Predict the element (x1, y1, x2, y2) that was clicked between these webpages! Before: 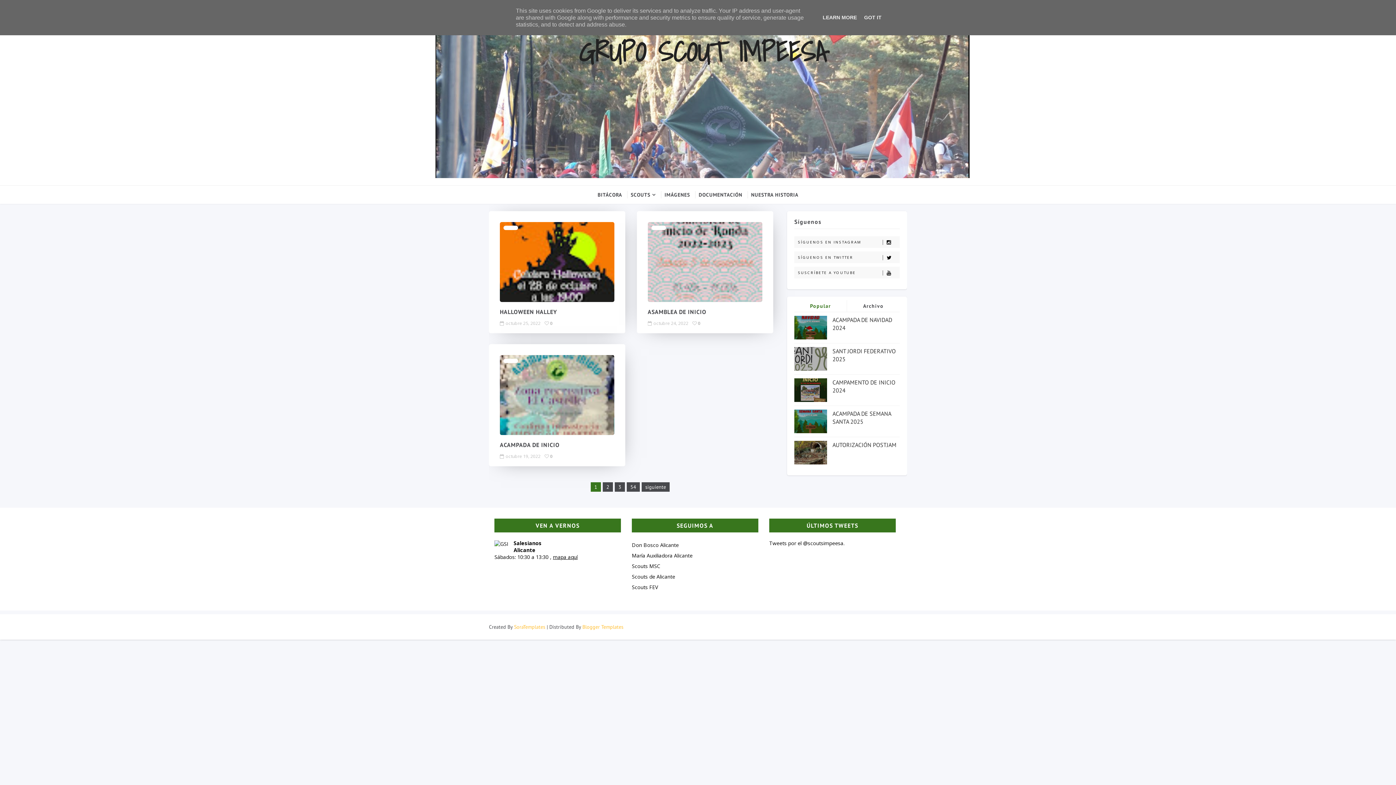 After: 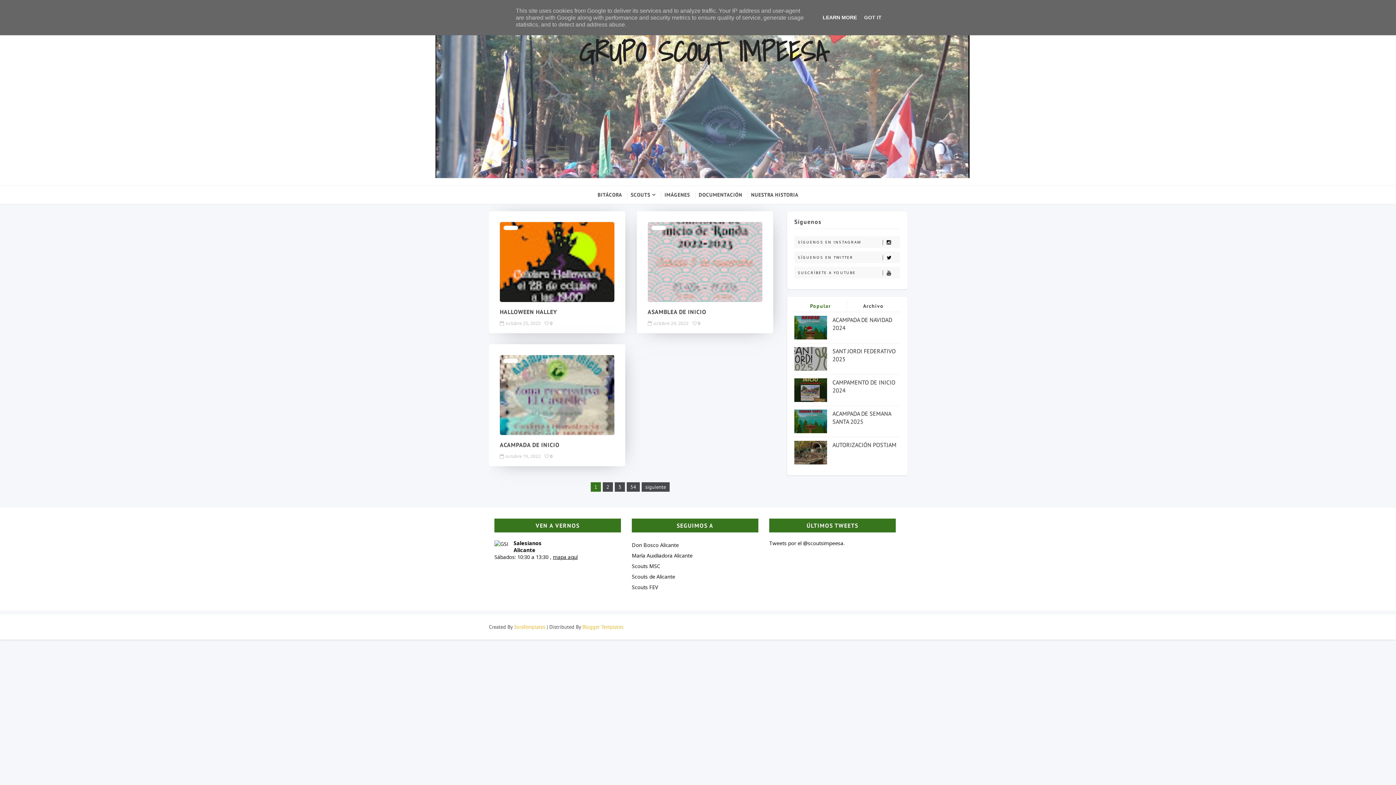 Action: bbox: (820, 14, 859, 20) label: LEARN MORE